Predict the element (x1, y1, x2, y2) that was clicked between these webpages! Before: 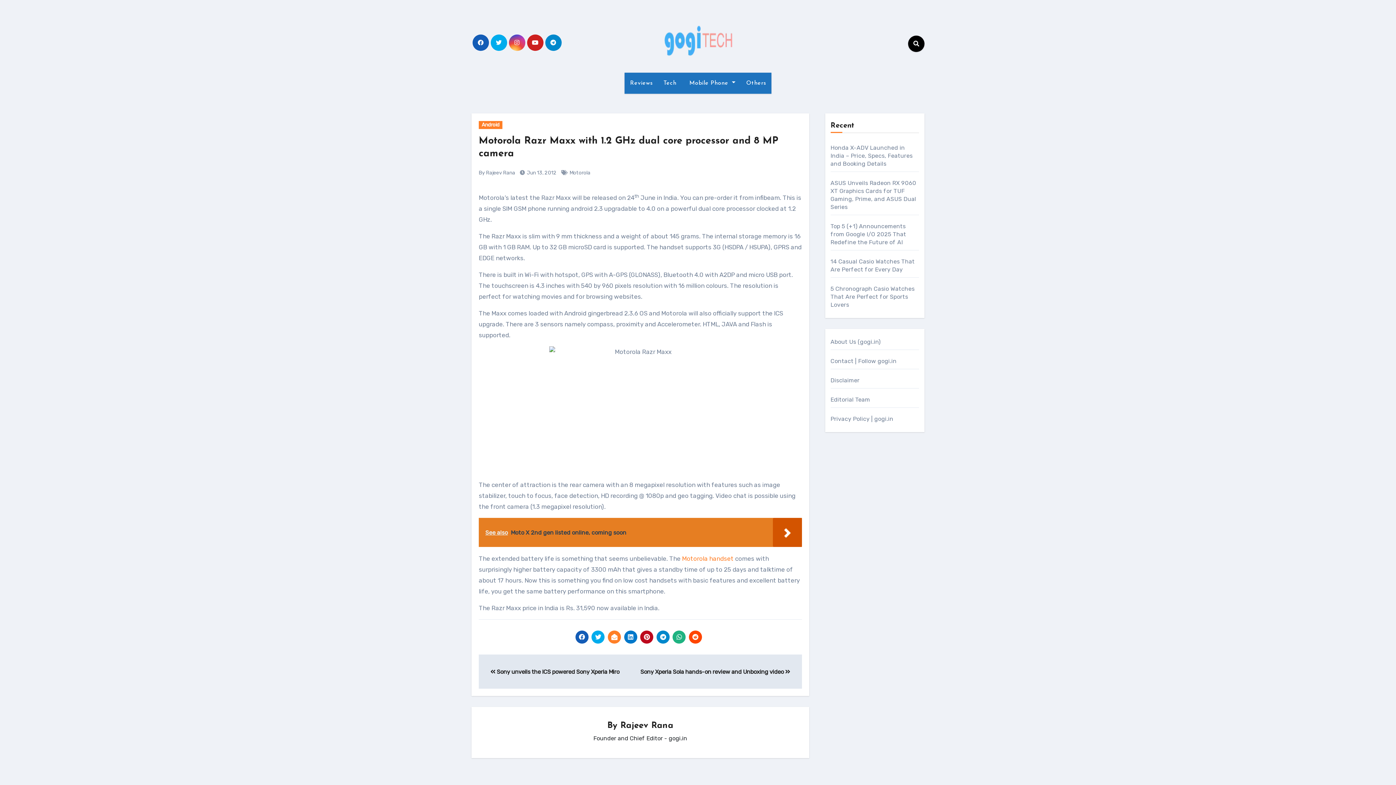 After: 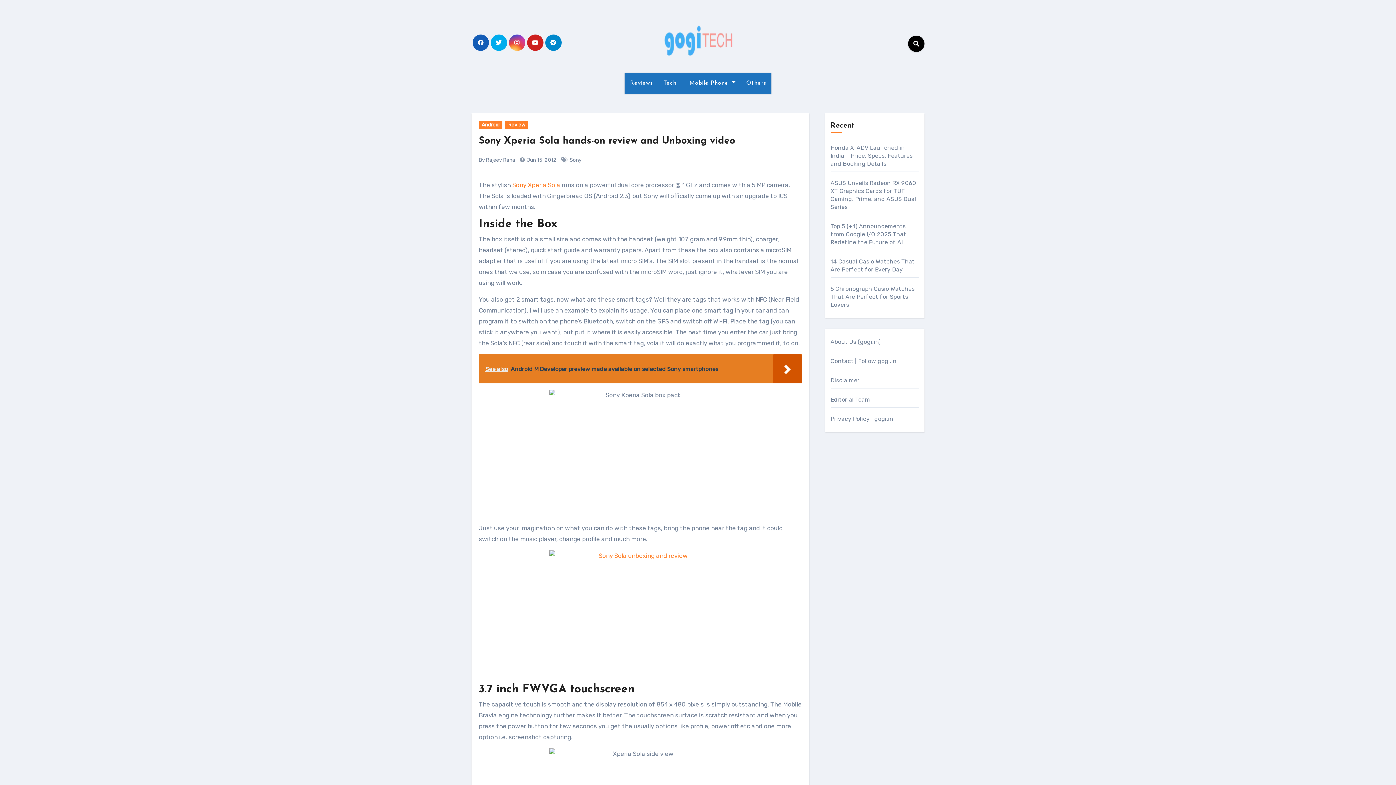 Action: label: Sony Xperia Sola hands-on review and Unboxing video  bbox: (640, 668, 790, 675)